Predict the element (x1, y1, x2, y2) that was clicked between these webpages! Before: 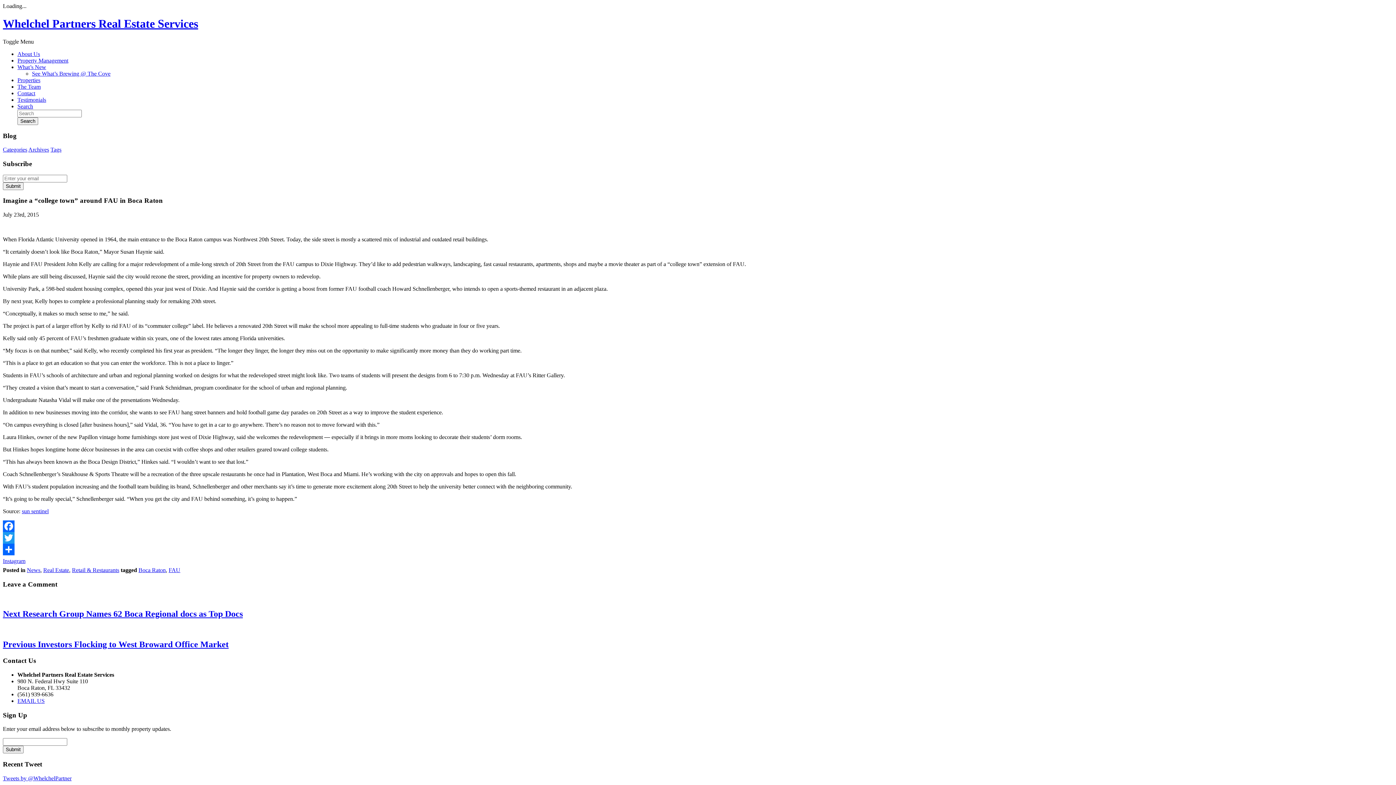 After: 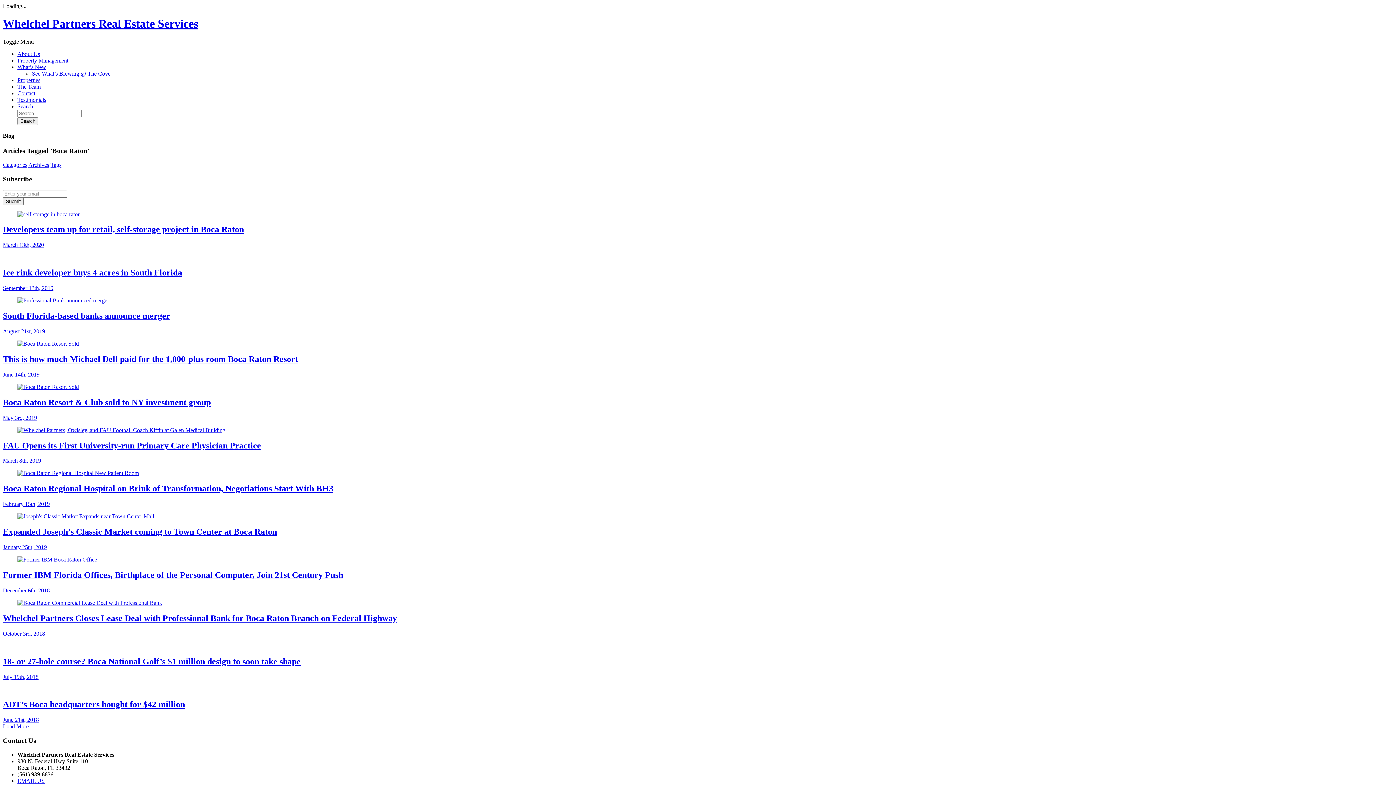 Action: bbox: (138, 567, 165, 573) label: Boca Raton